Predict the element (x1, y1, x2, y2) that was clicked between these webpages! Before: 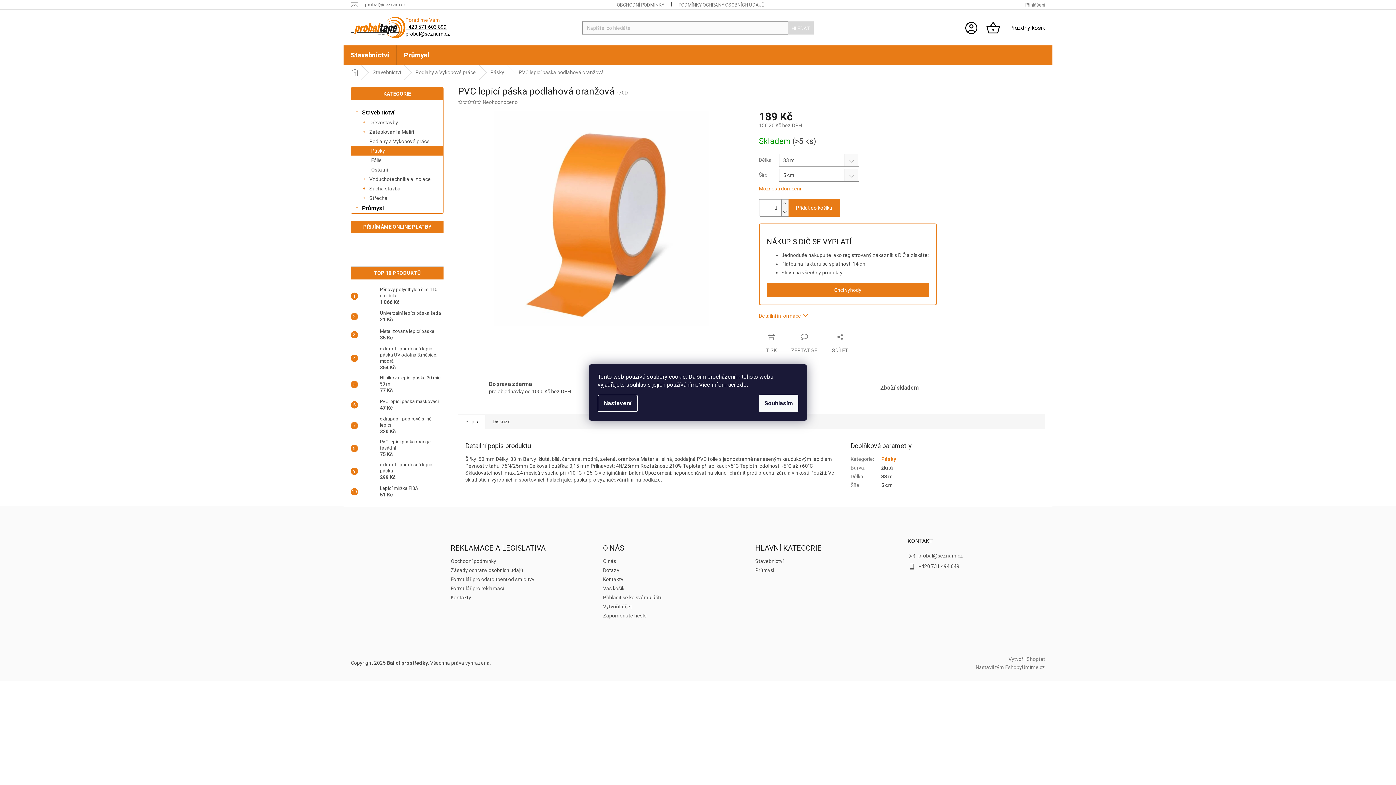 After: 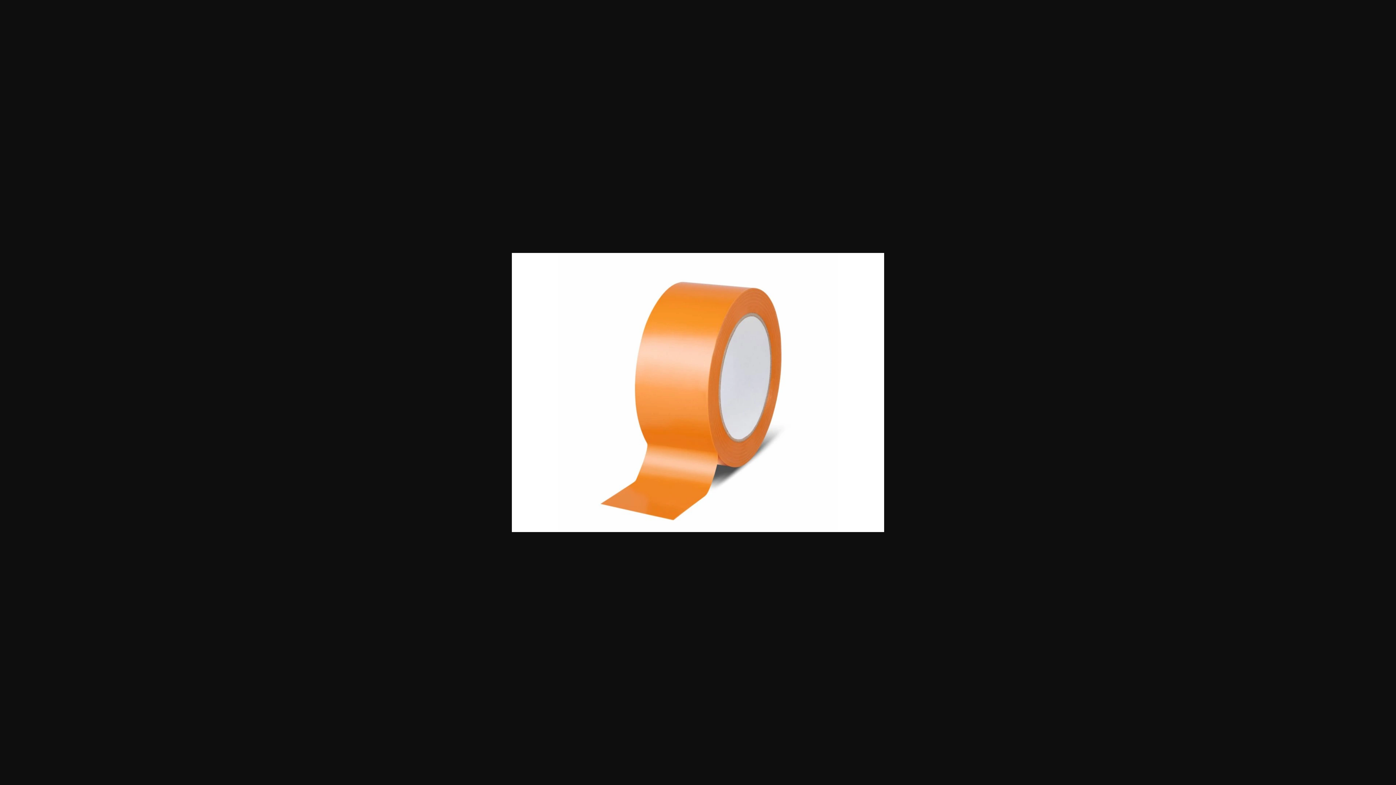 Action: bbox: (458, 215, 744, 221)